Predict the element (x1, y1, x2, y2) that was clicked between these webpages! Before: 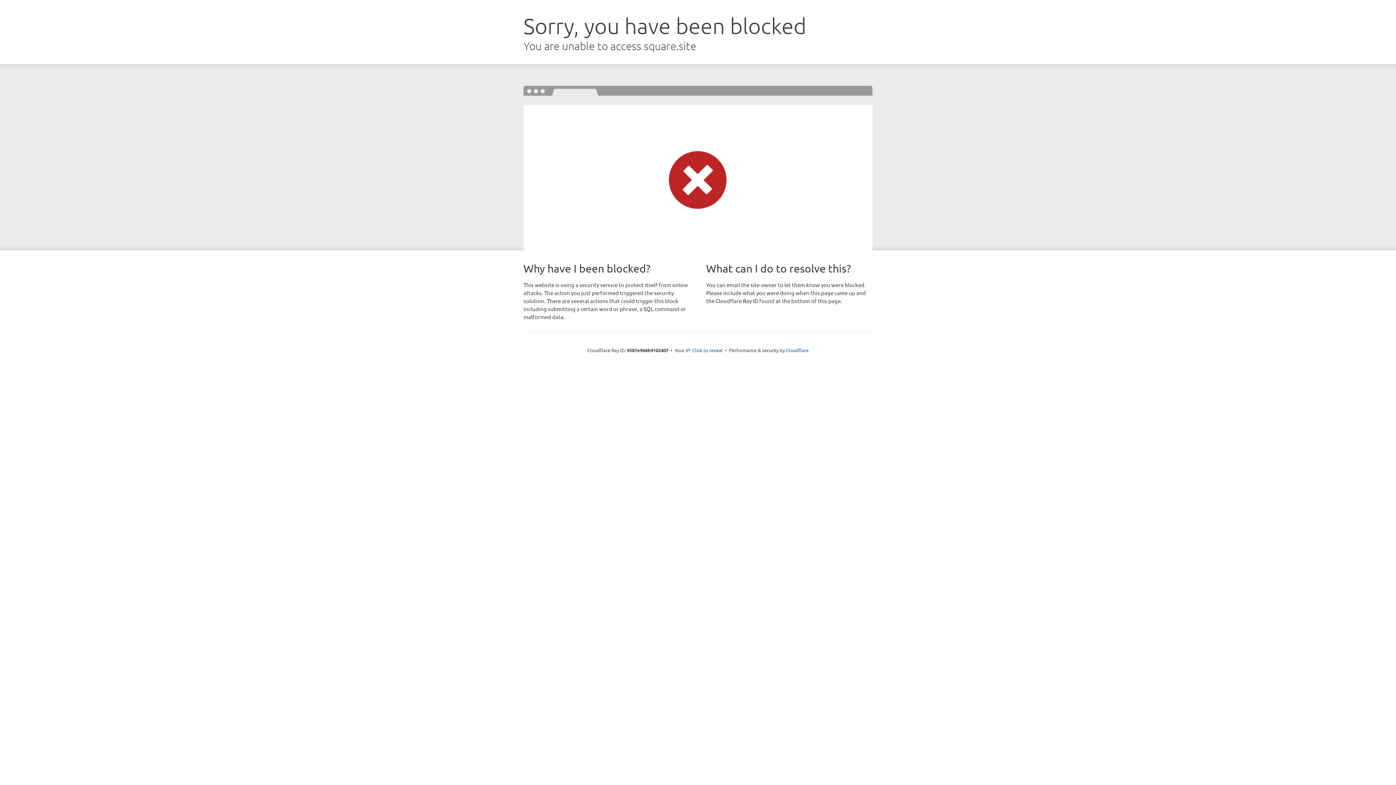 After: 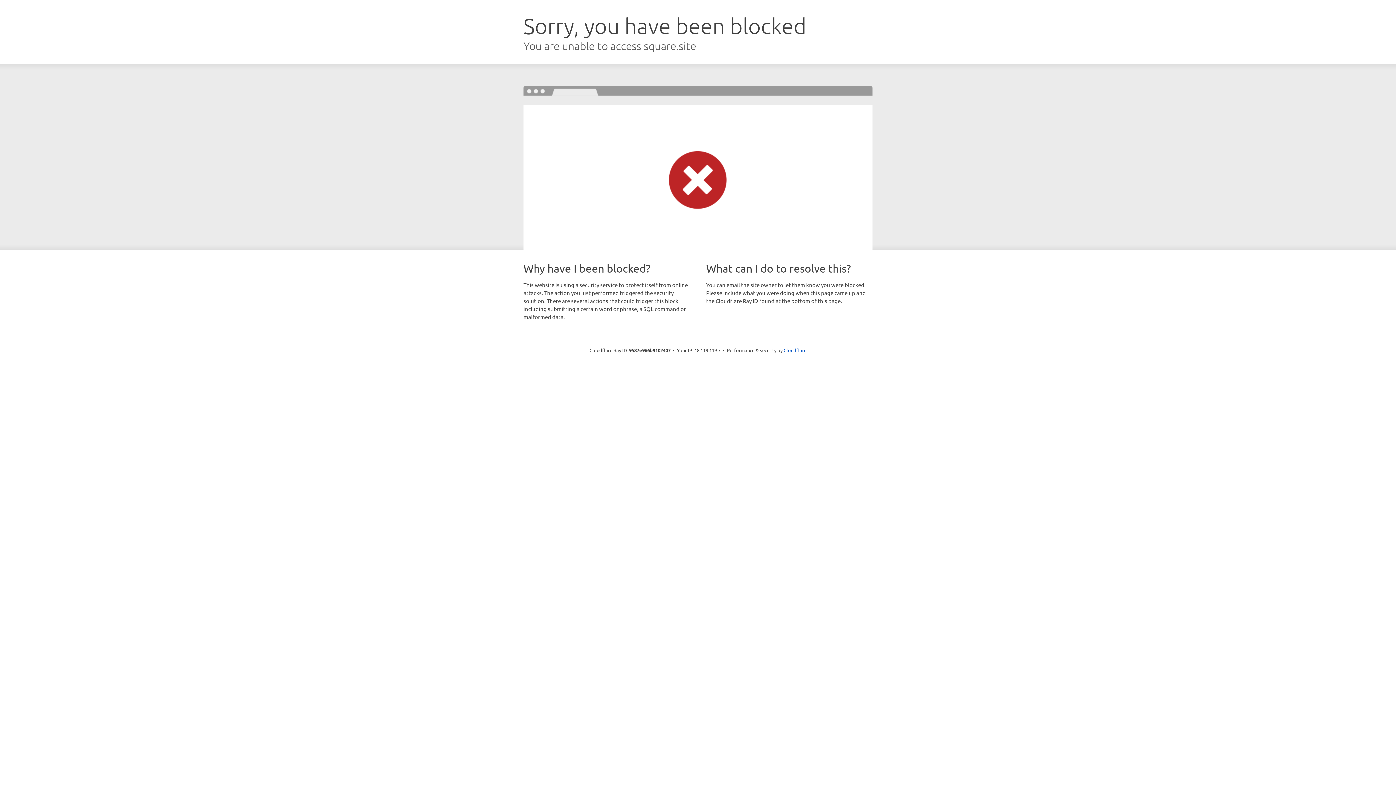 Action: bbox: (692, 346, 722, 353) label: Click to reveal